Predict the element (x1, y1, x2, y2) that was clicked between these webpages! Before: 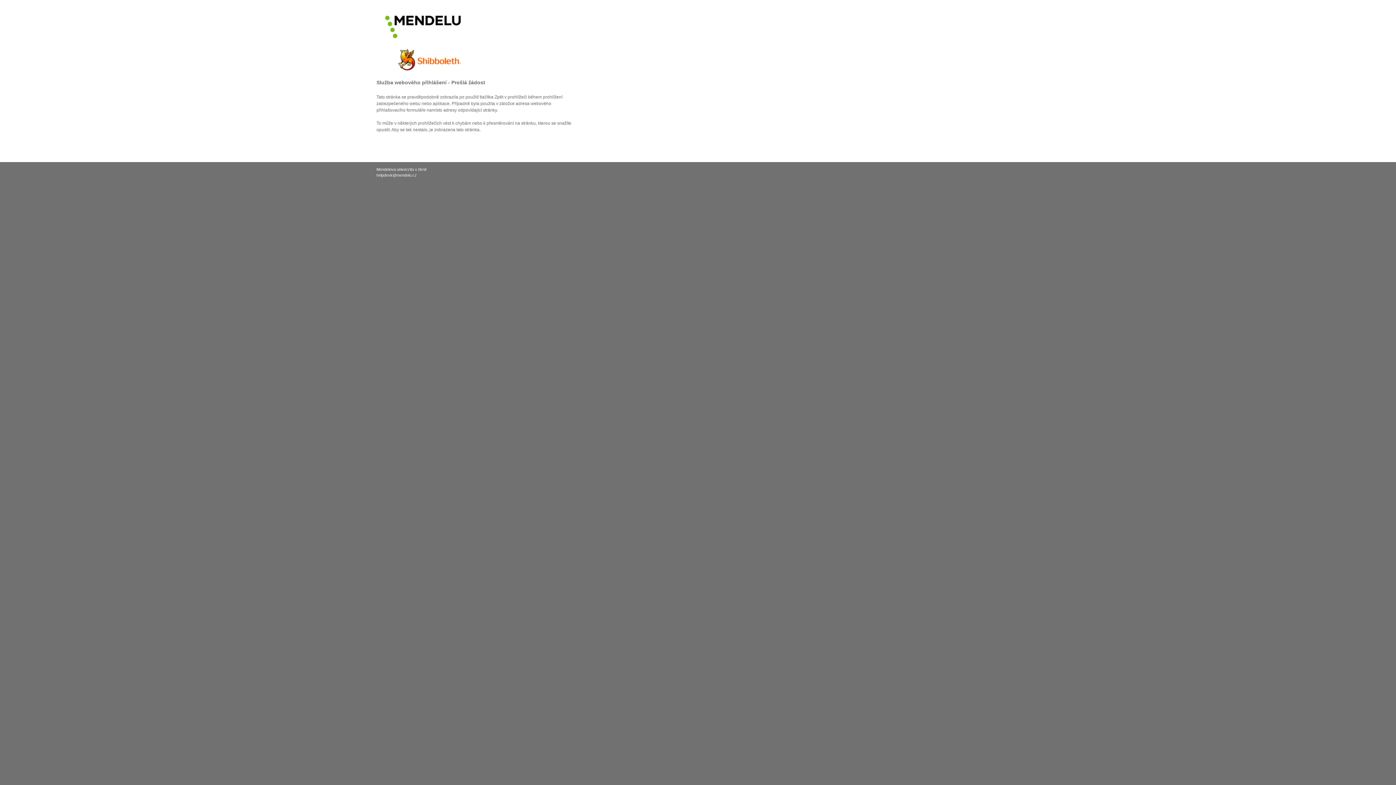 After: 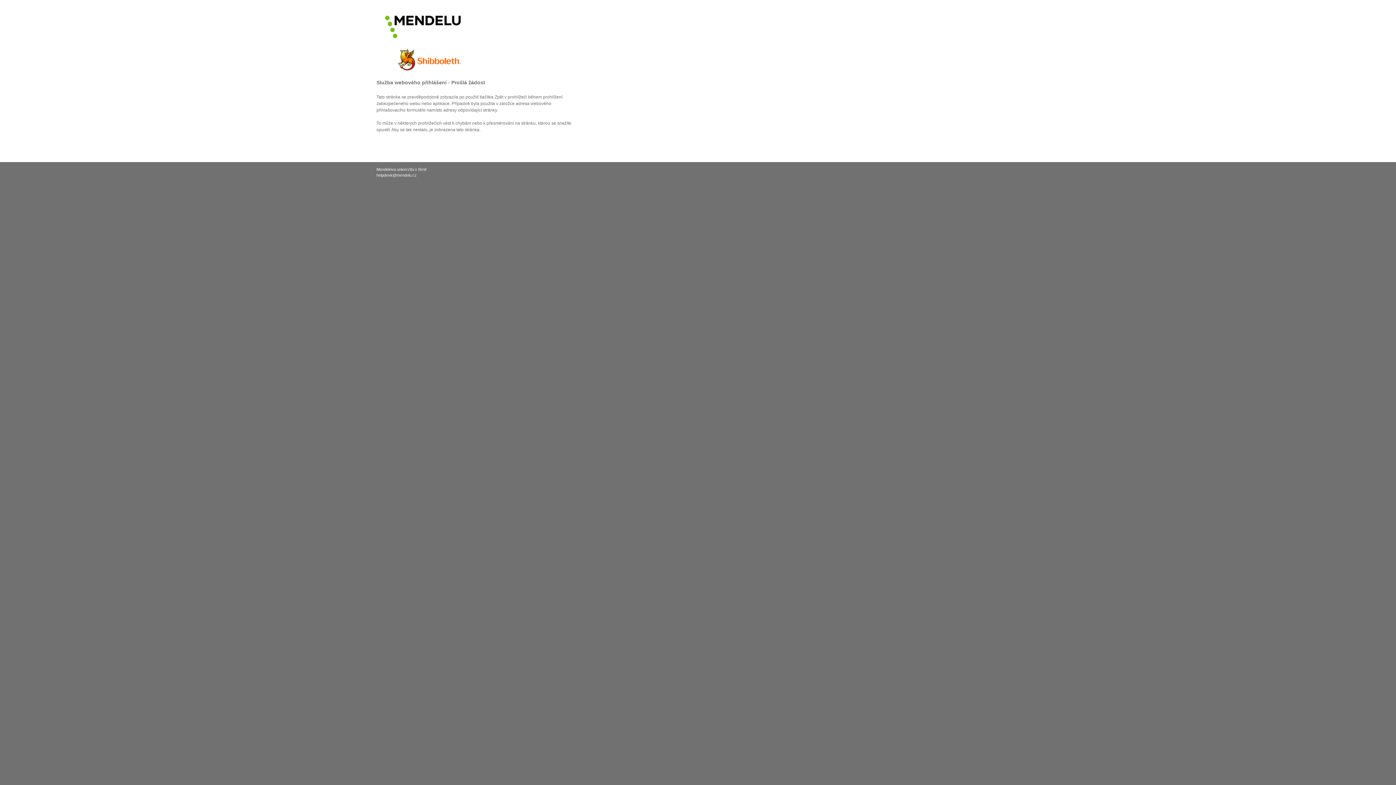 Action: bbox: (376, 173, 416, 177) label: helpdesk@mendelu.cz